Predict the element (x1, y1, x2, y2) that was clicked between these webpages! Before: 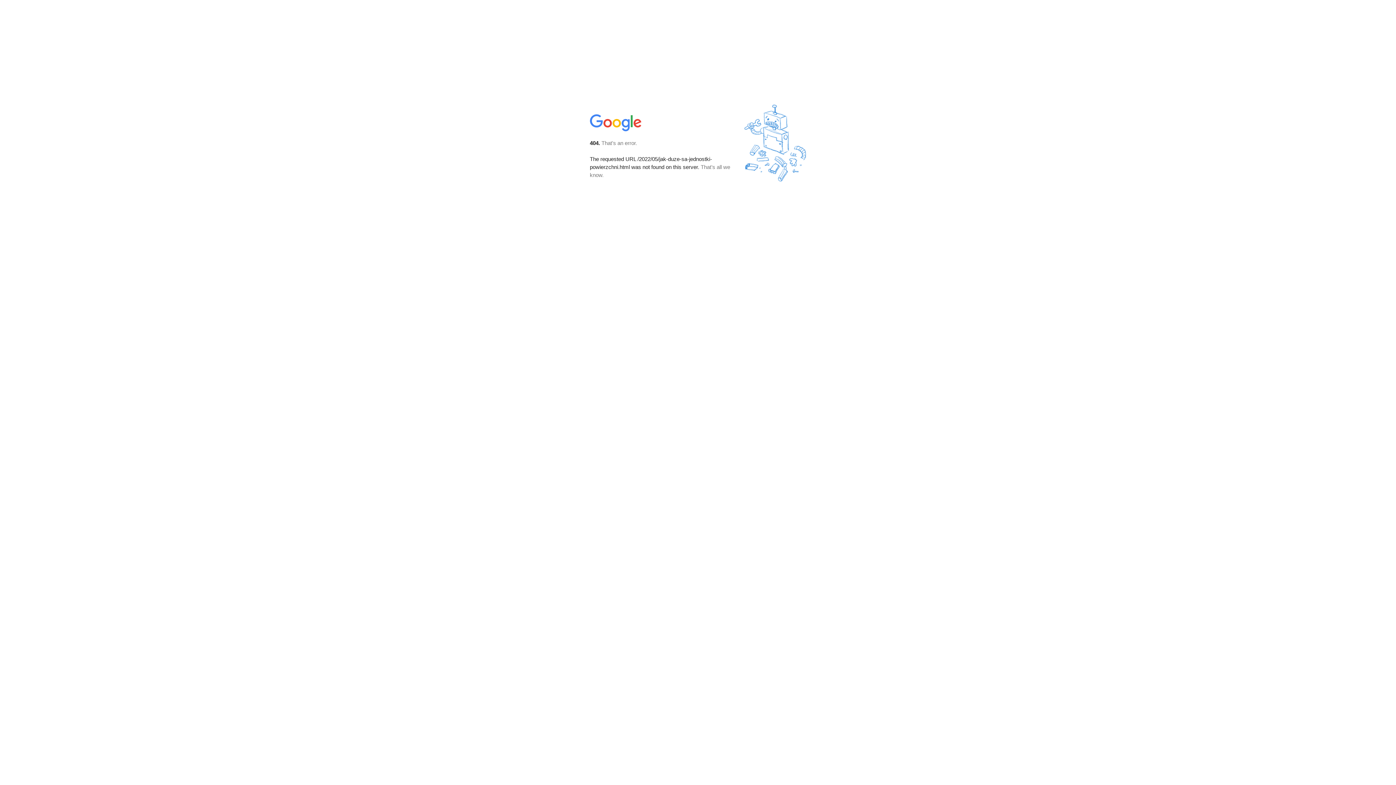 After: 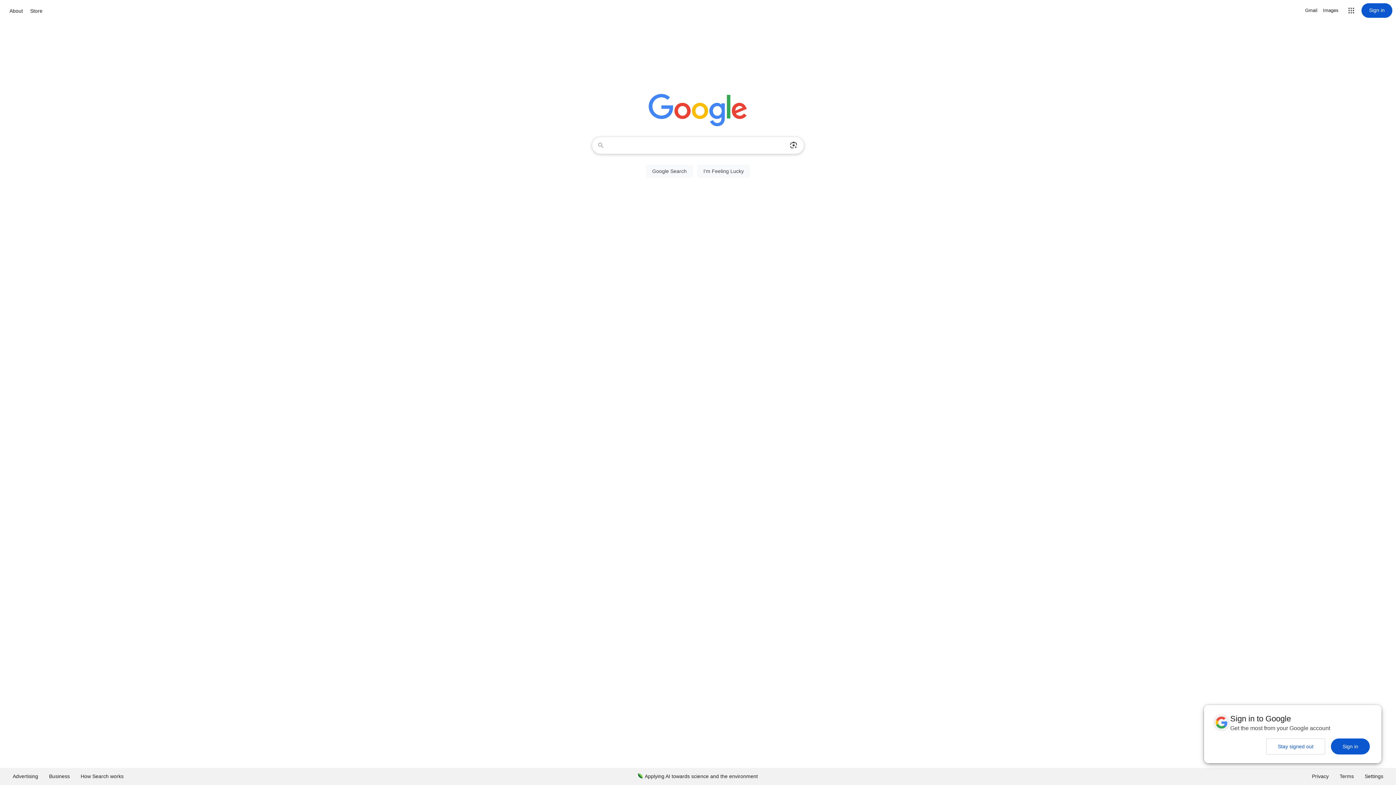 Action: bbox: (590, 127, 642, 134)